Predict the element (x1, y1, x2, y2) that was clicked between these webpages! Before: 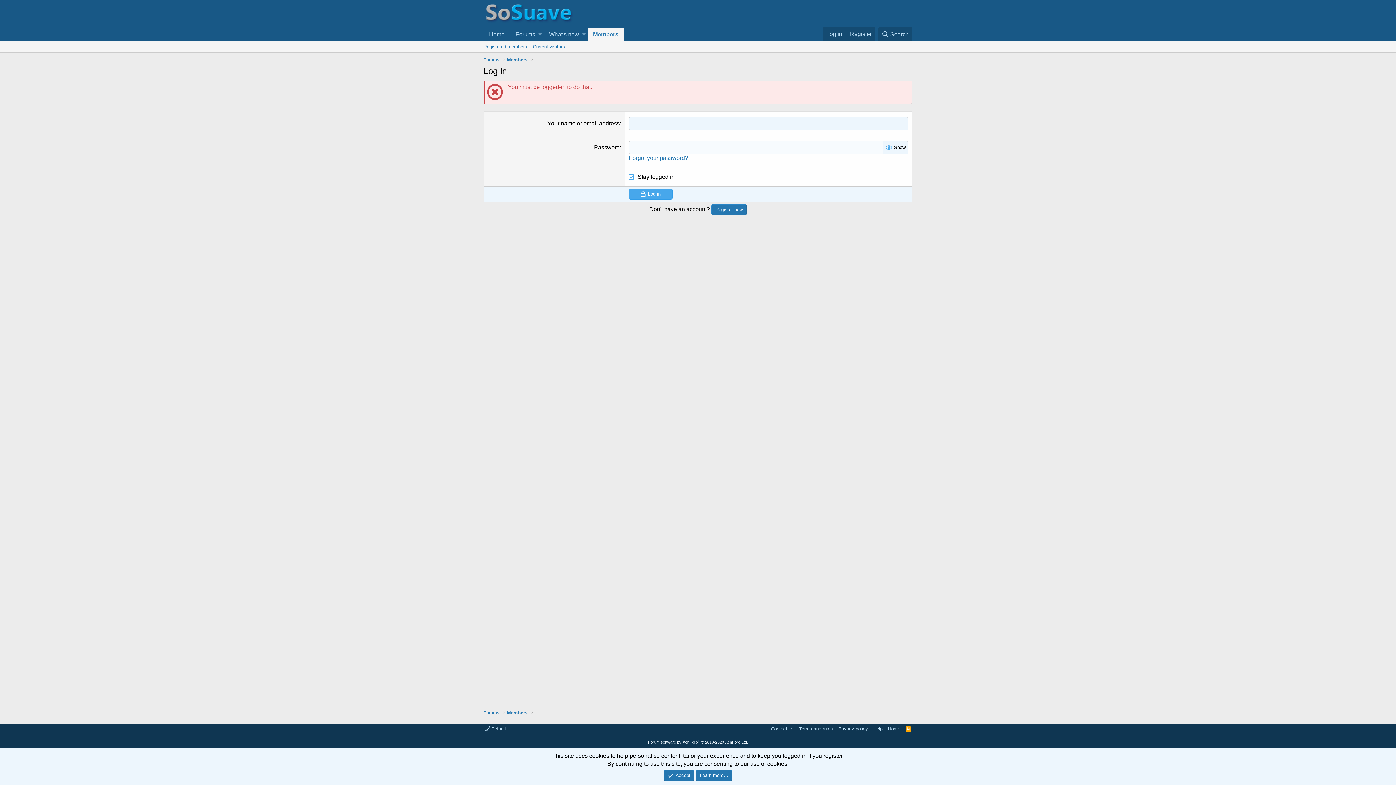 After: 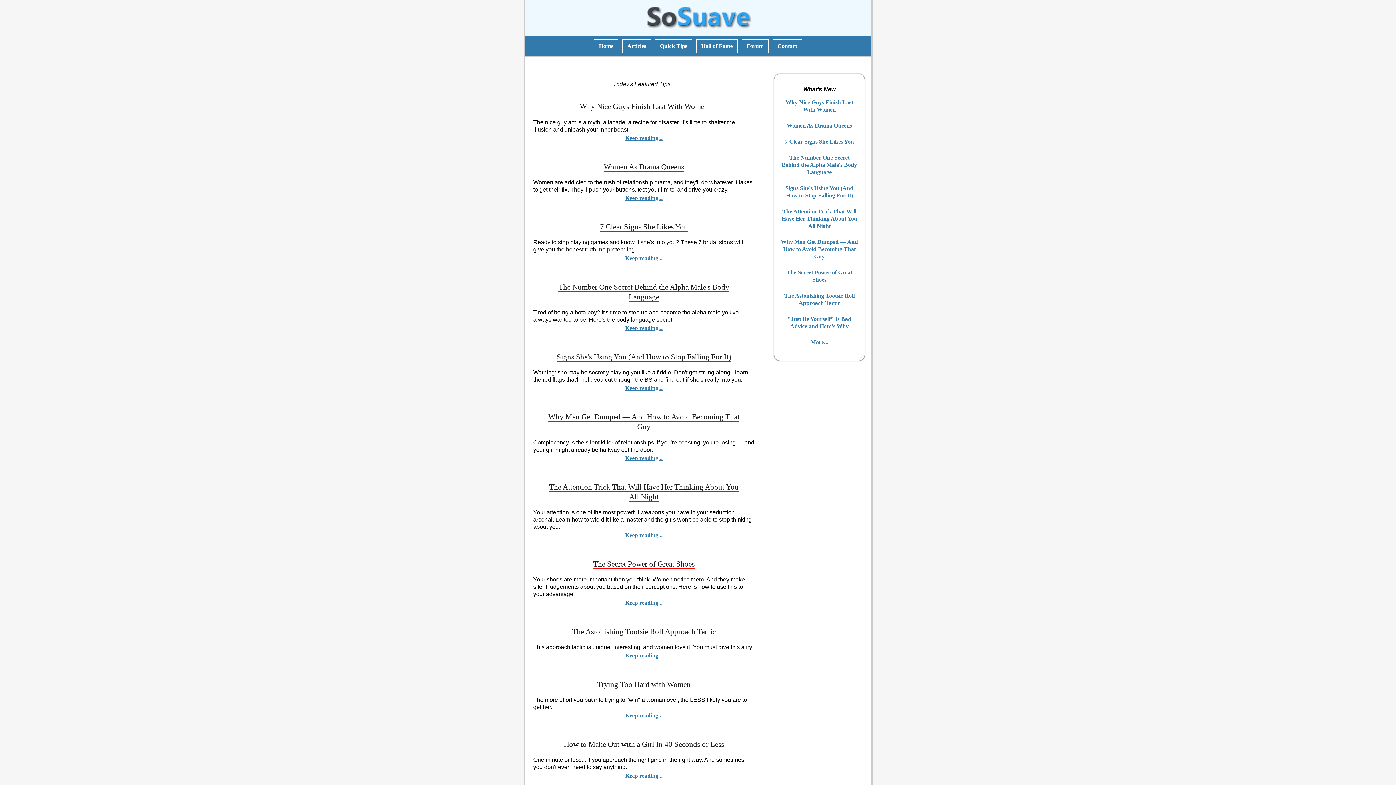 Action: bbox: (483, 17, 574, 24)